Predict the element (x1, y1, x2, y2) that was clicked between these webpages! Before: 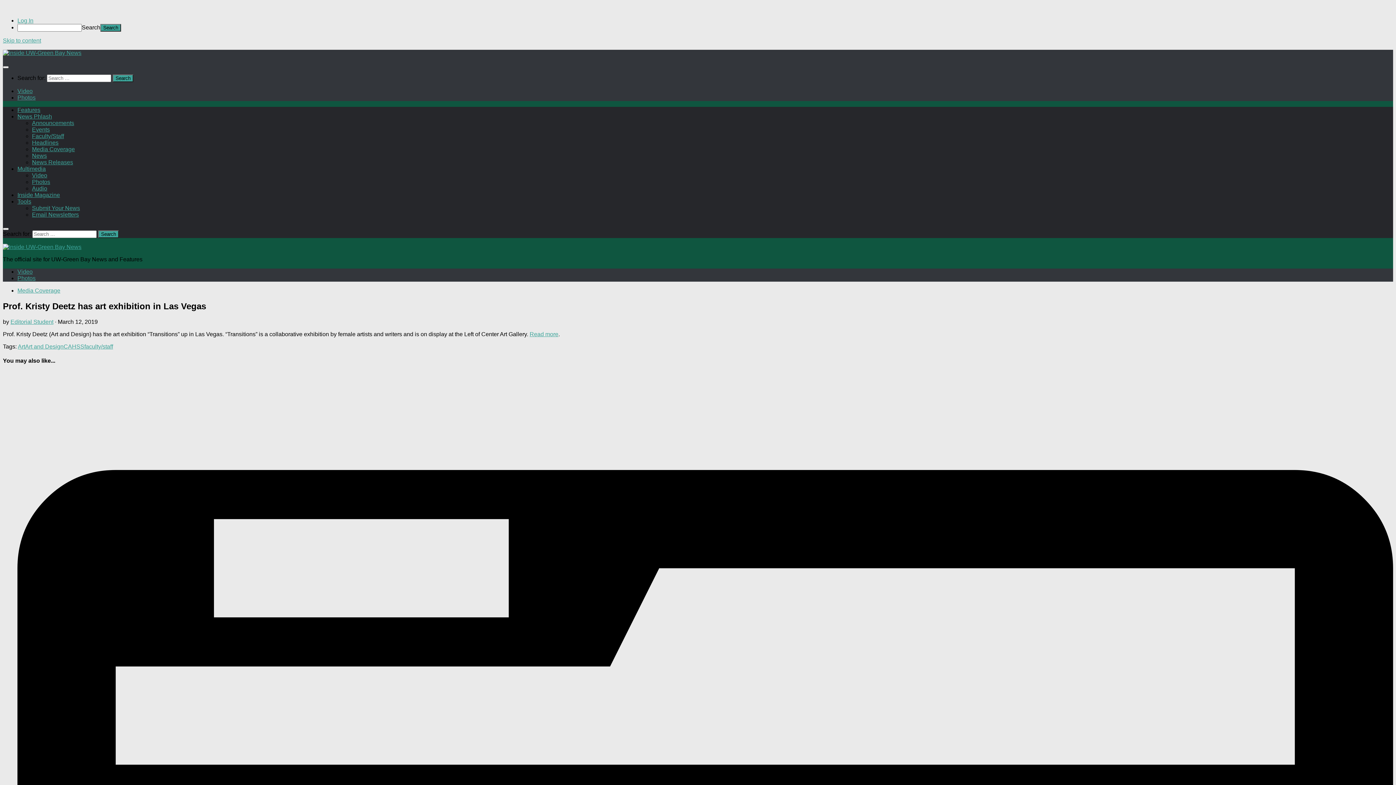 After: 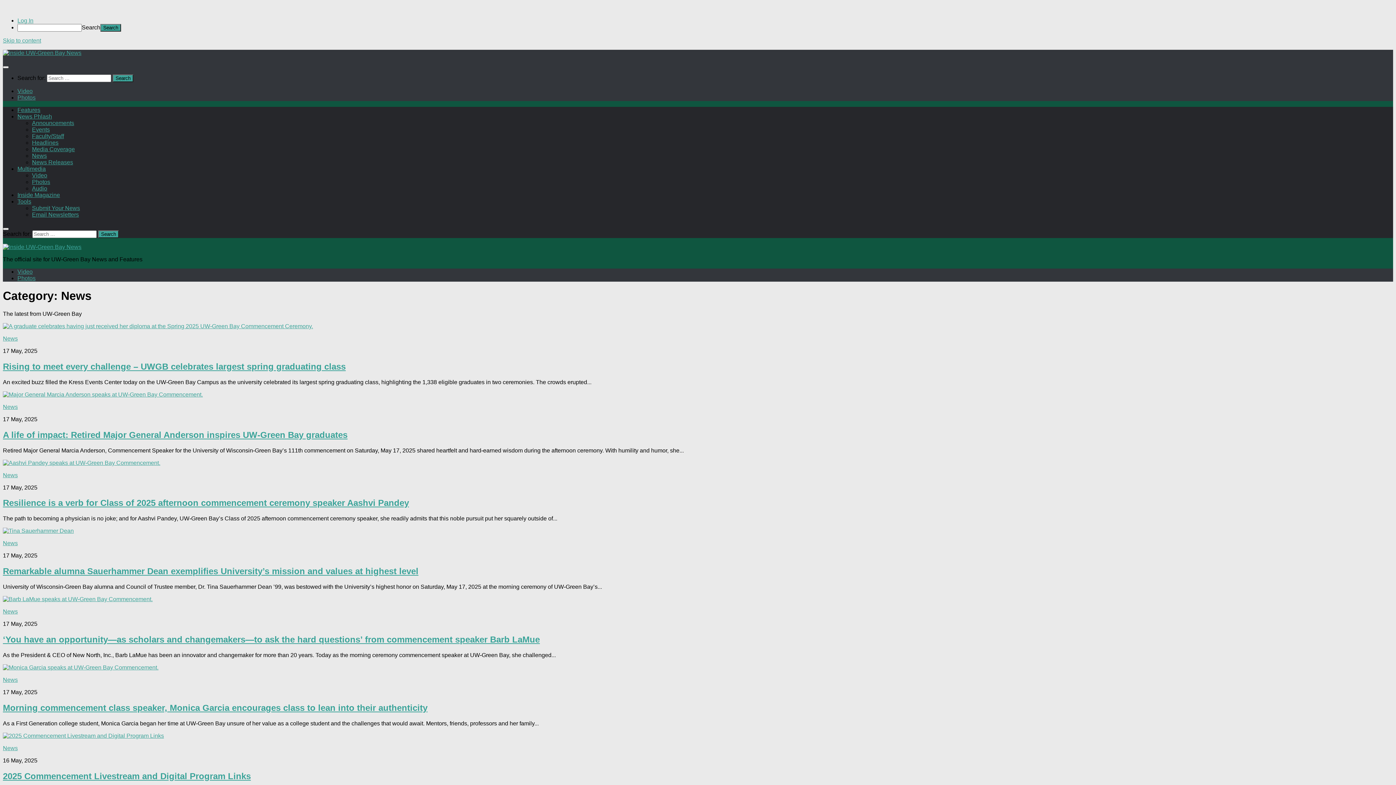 Action: label: News bbox: (32, 152, 46, 158)